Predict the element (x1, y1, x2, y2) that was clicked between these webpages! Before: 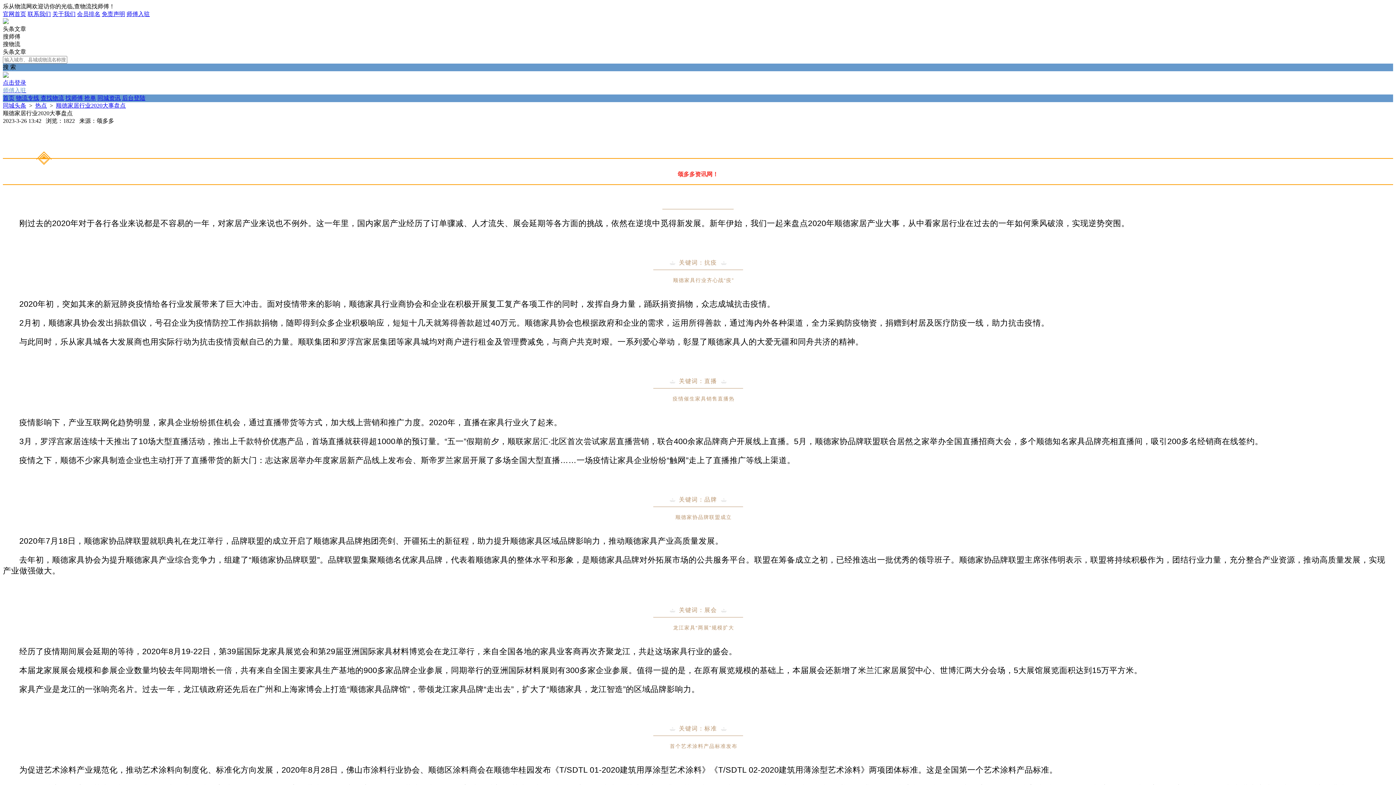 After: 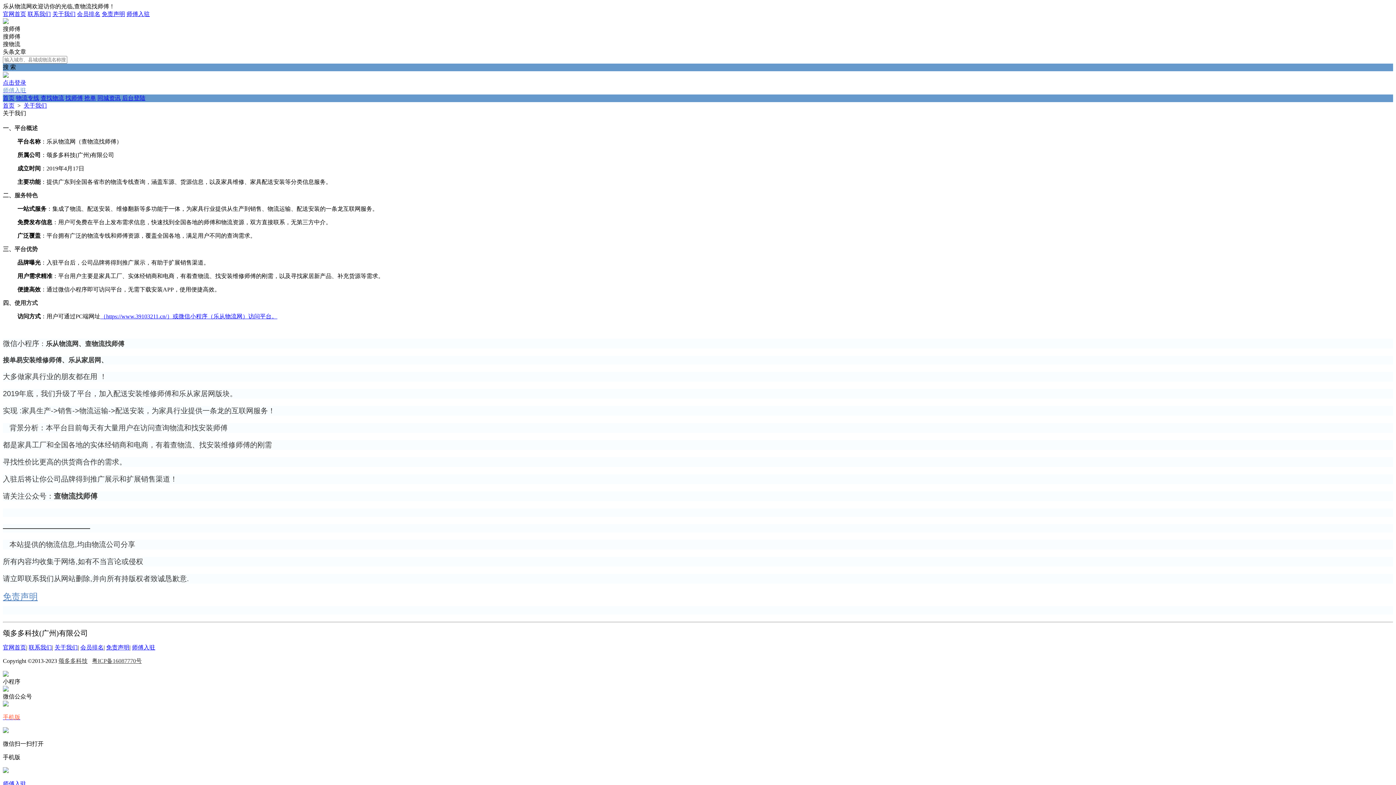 Action: bbox: (52, 10, 75, 17) label: 关于我们